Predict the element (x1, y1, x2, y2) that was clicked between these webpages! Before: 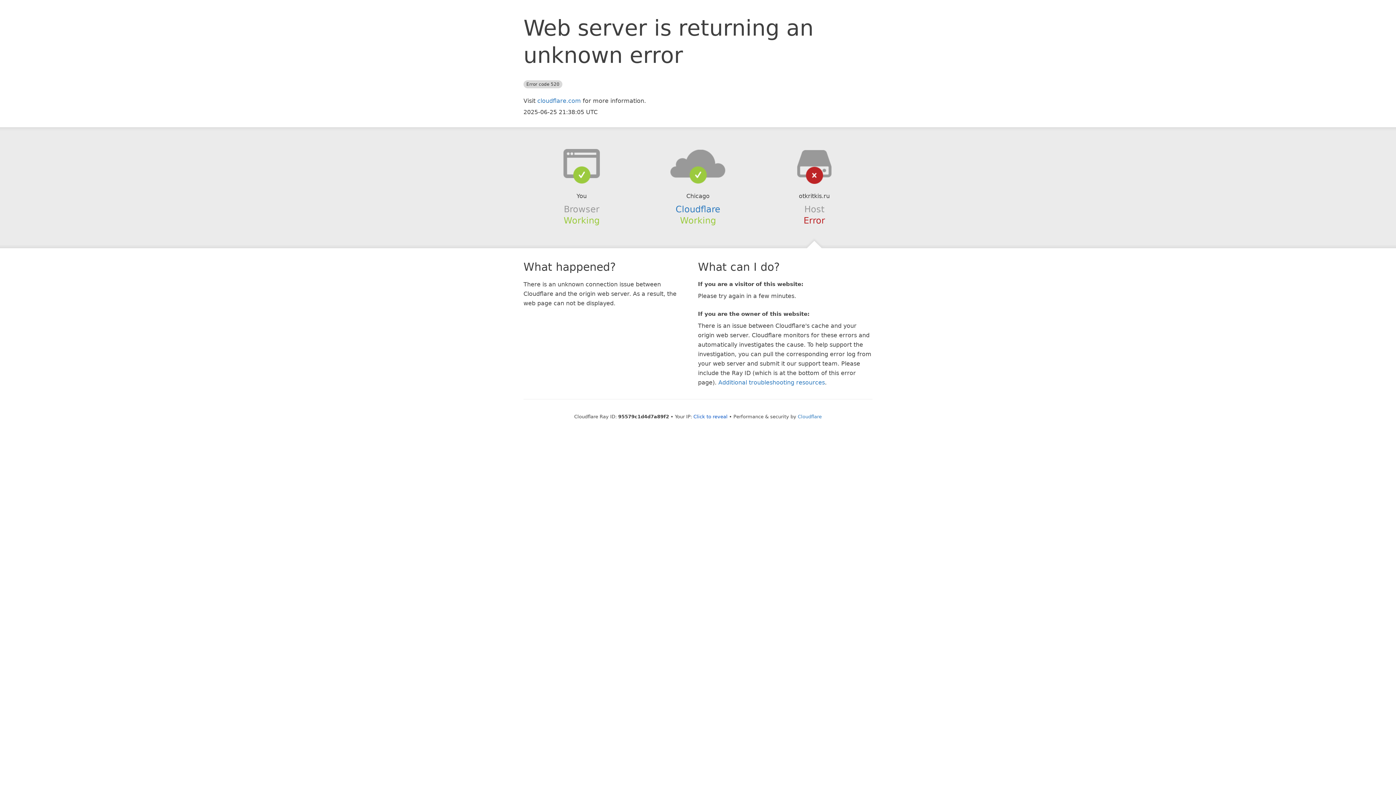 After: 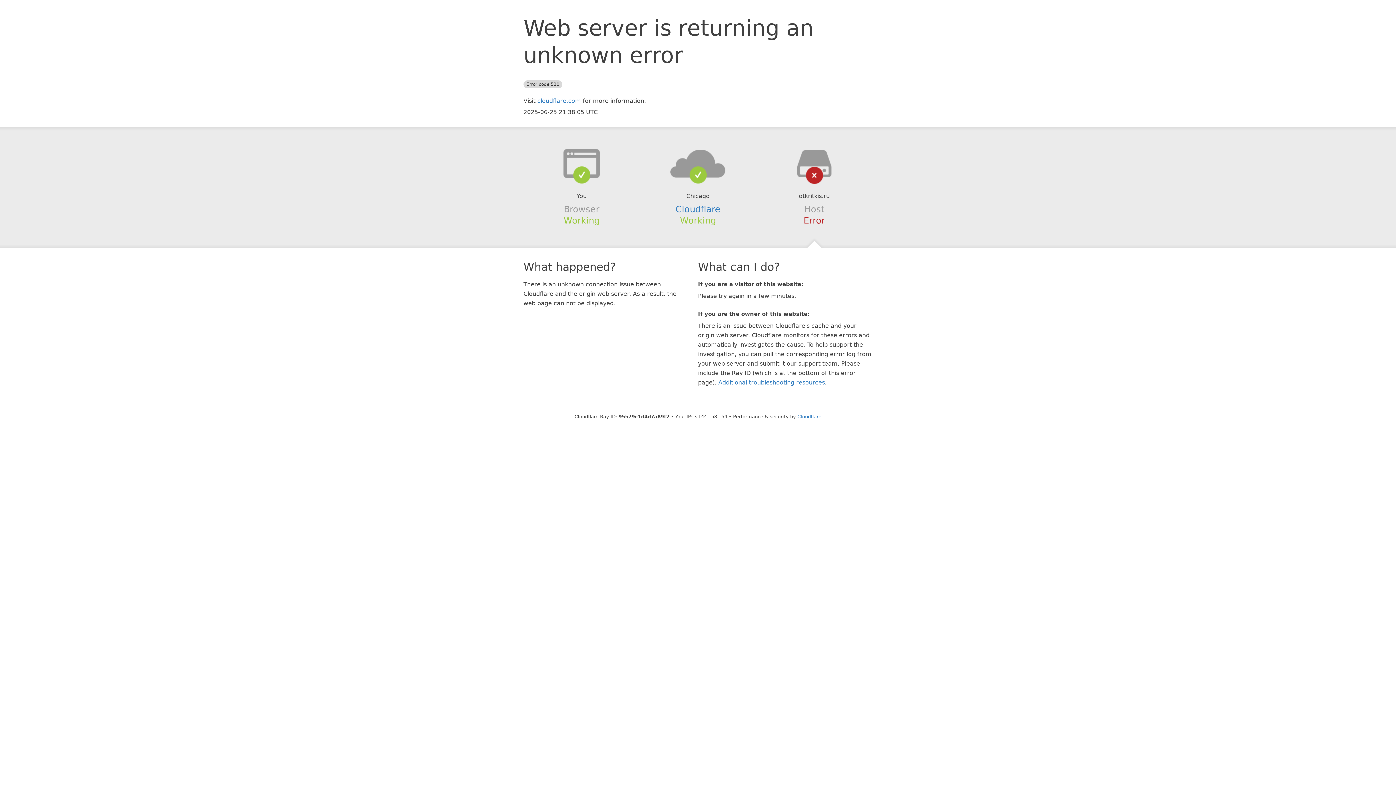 Action: label: Click to reveal bbox: (693, 414, 727, 419)